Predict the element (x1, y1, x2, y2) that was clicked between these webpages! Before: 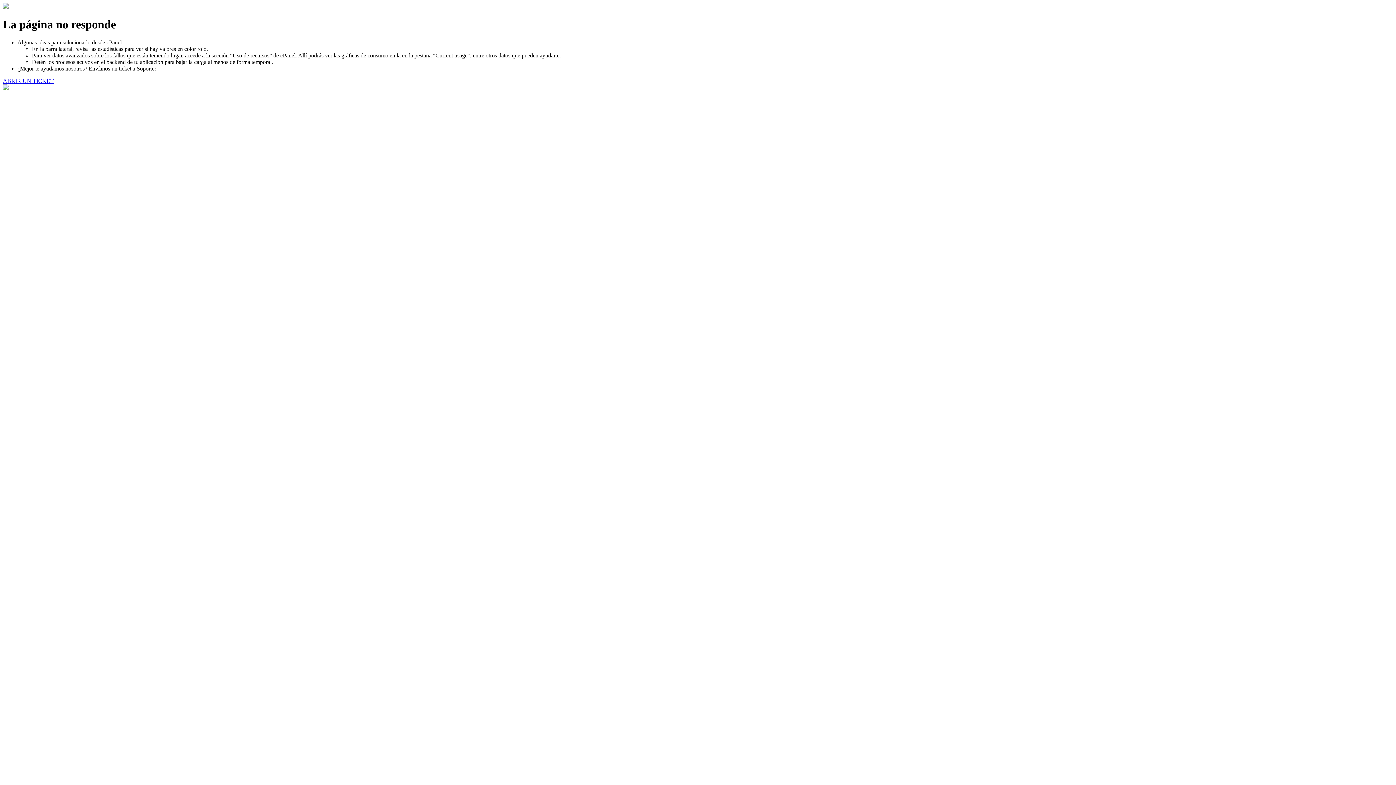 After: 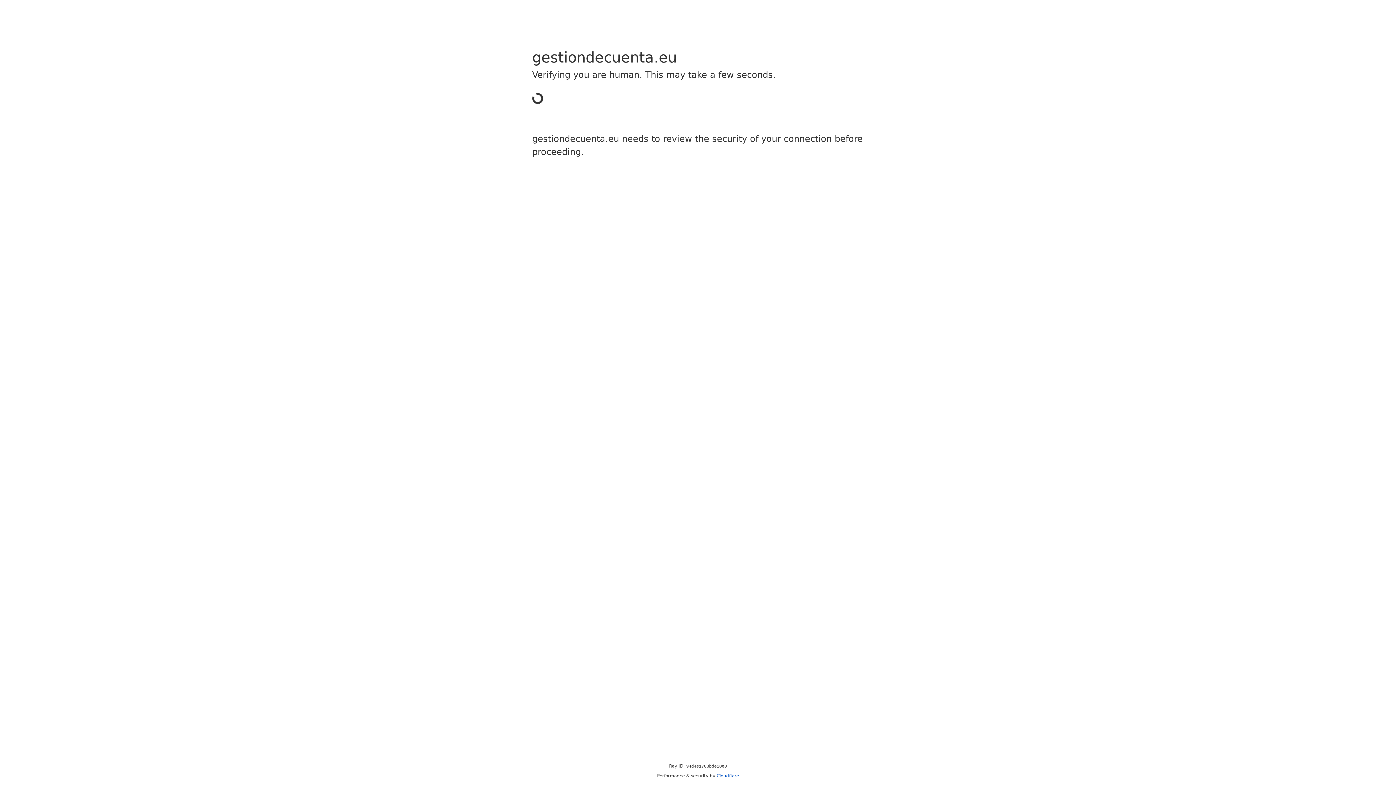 Action: label: ABRIR UN TICKET bbox: (2, 77, 53, 83)